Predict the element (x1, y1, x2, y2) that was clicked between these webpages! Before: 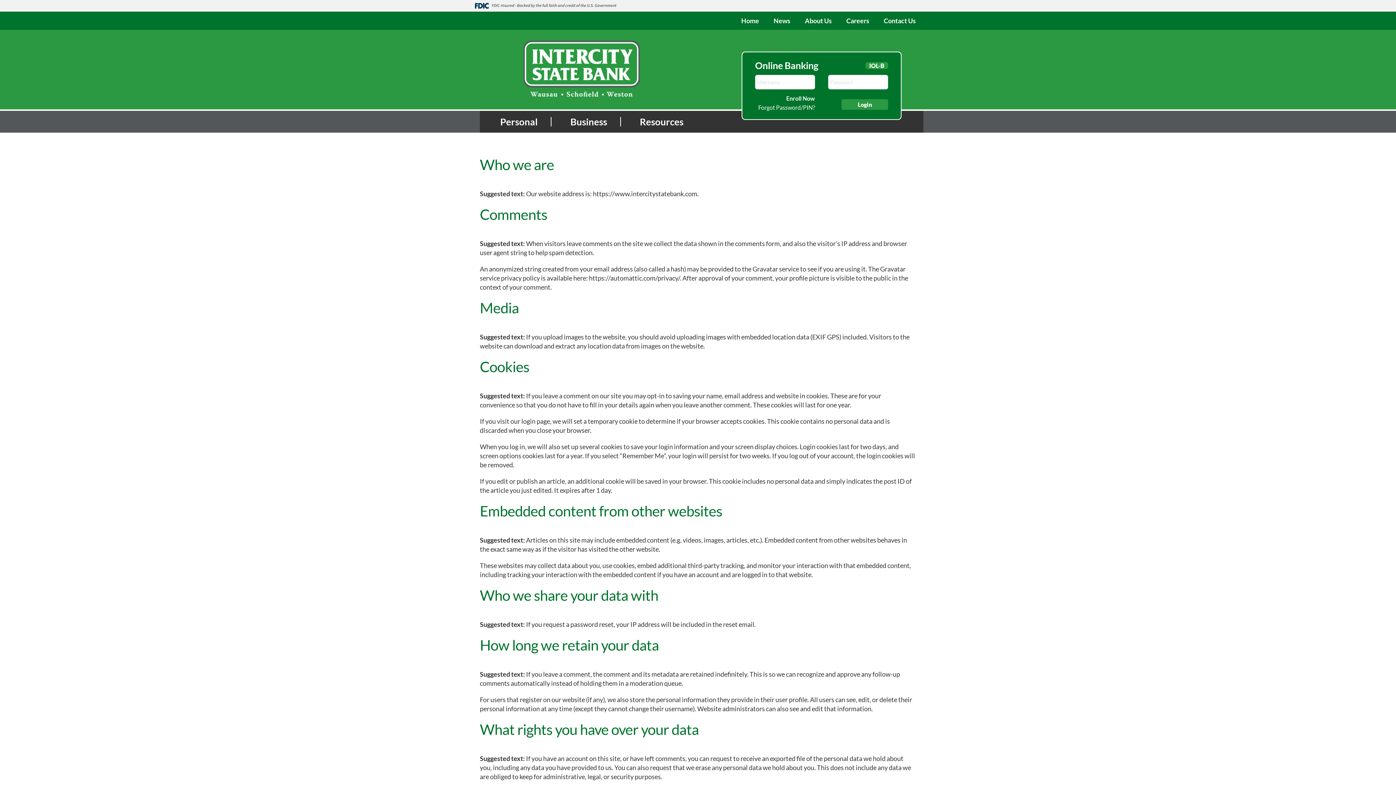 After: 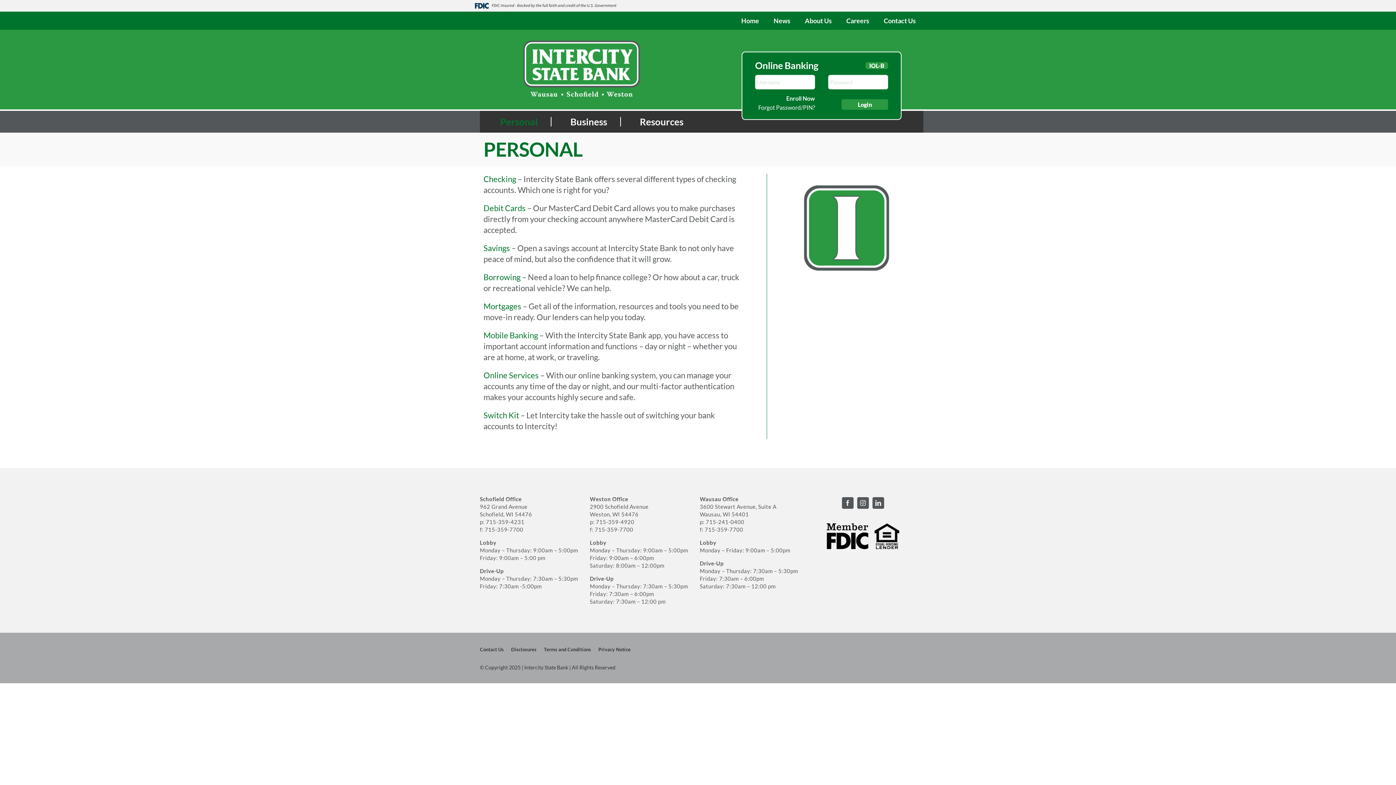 Action: label: Personal bbox: (494, 117, 537, 126)